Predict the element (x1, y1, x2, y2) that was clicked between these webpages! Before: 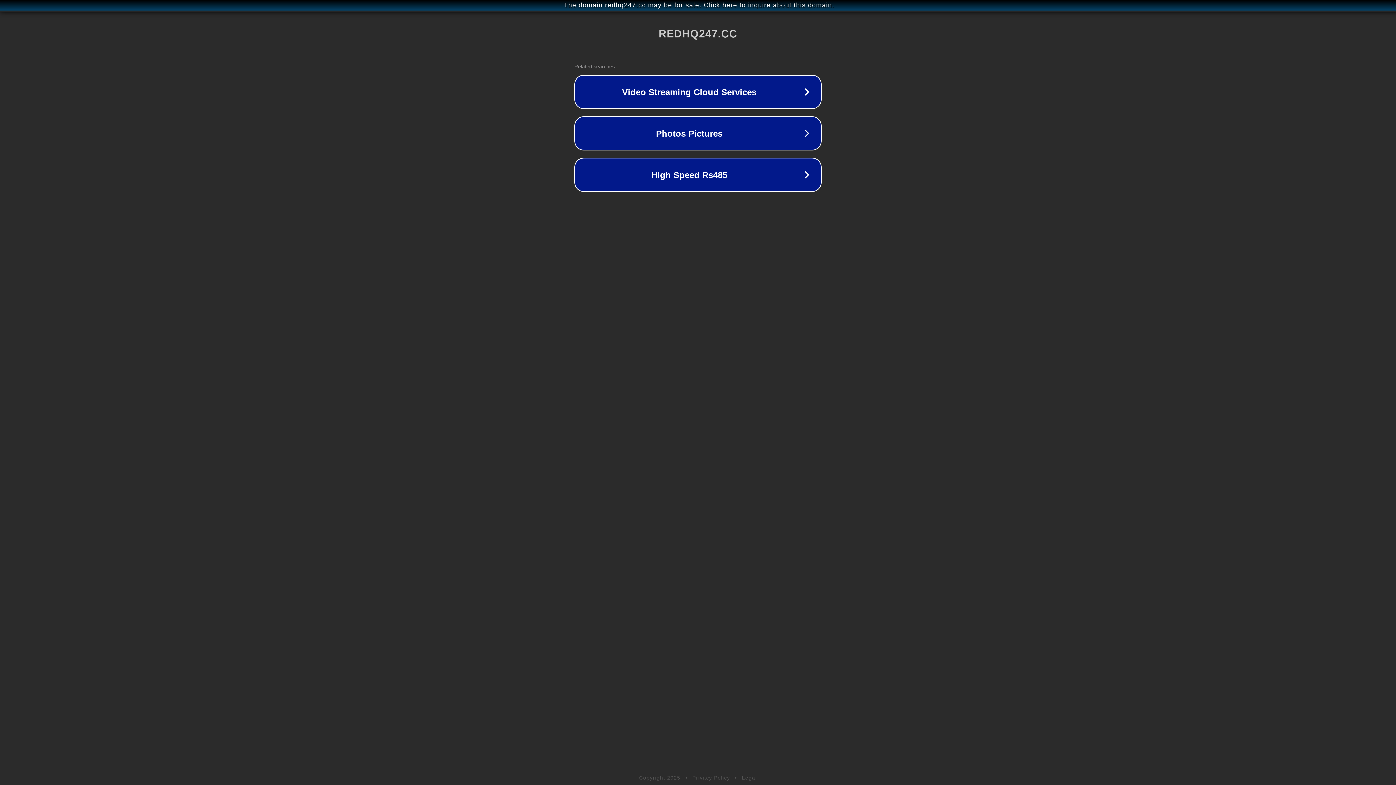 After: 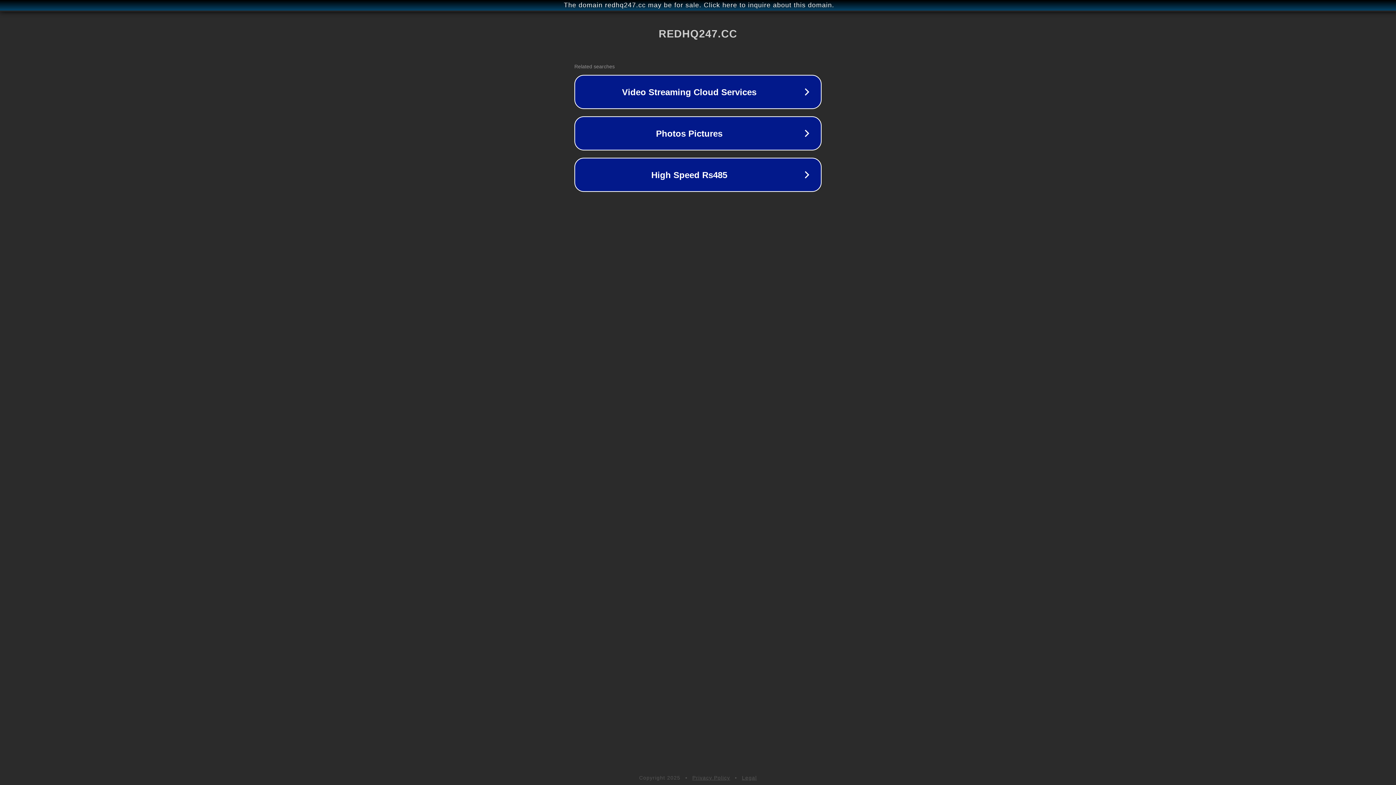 Action: label: Legal bbox: (742, 775, 757, 781)